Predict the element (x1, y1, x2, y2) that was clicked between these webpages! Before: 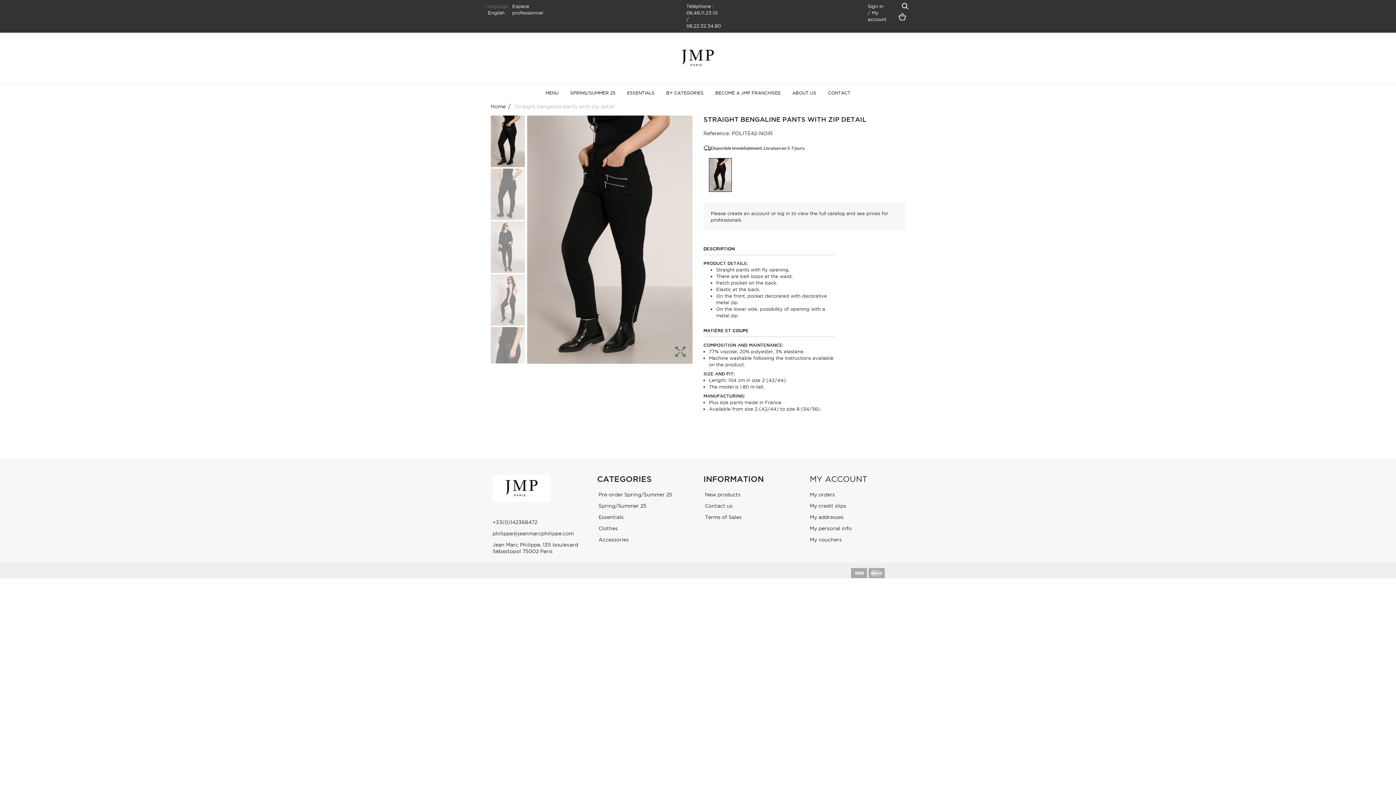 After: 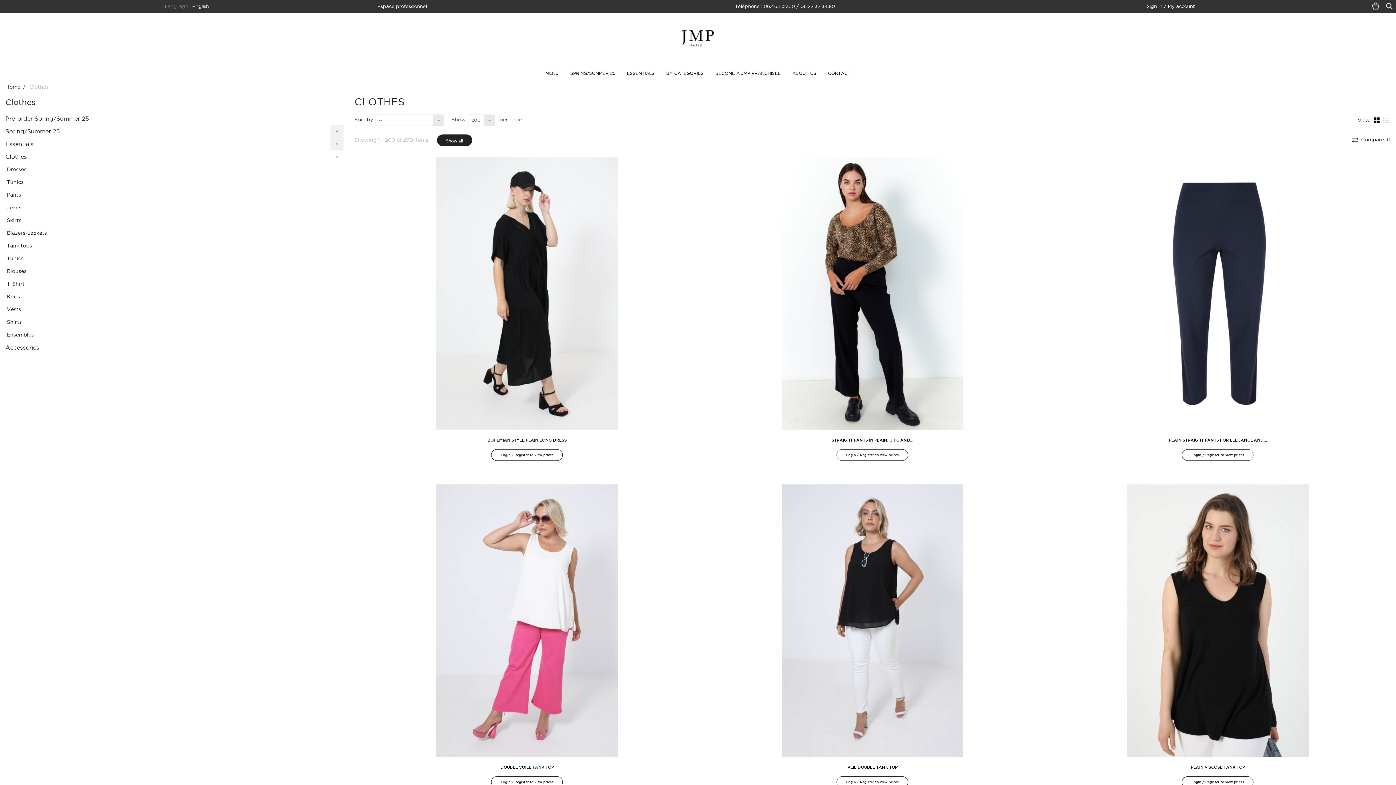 Action: bbox: (597, 525, 618, 531) label:  Clothes